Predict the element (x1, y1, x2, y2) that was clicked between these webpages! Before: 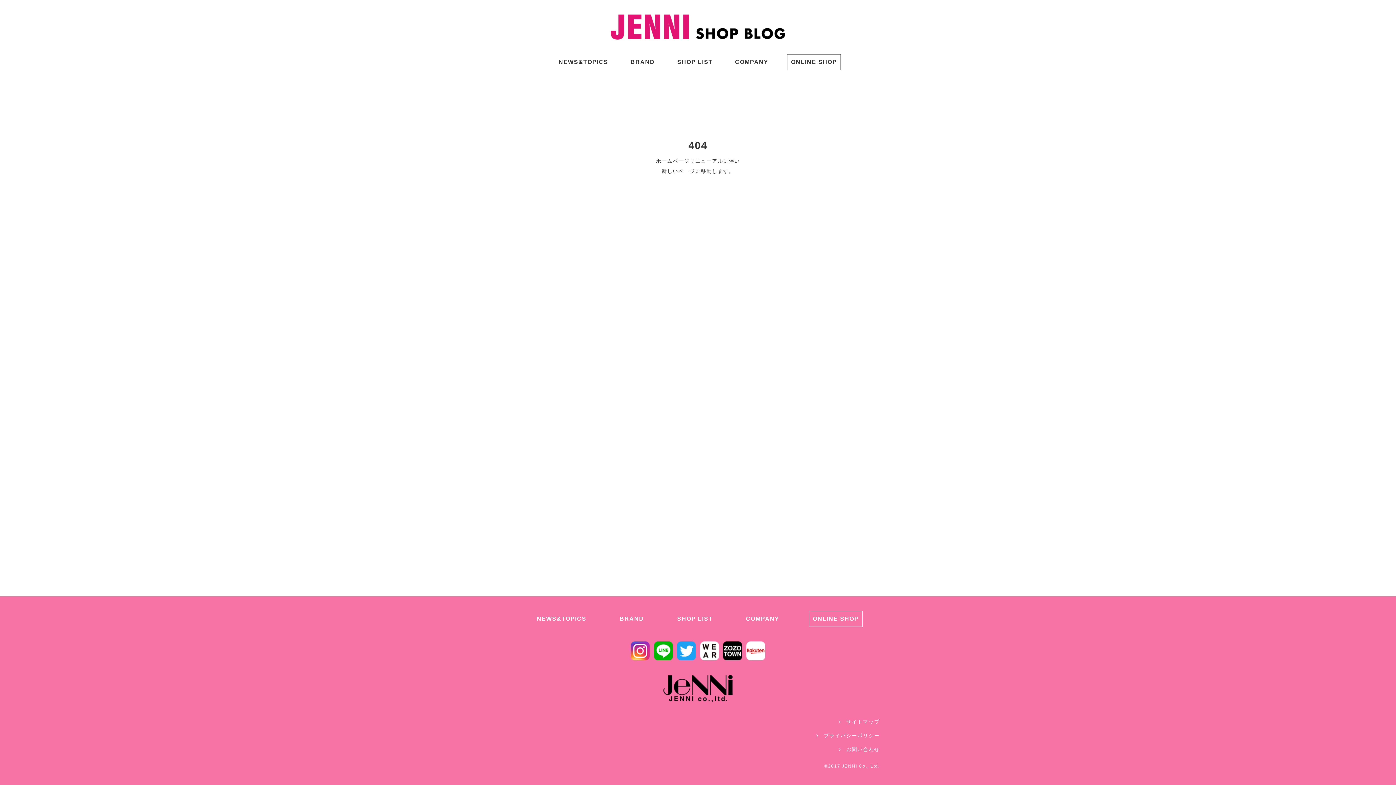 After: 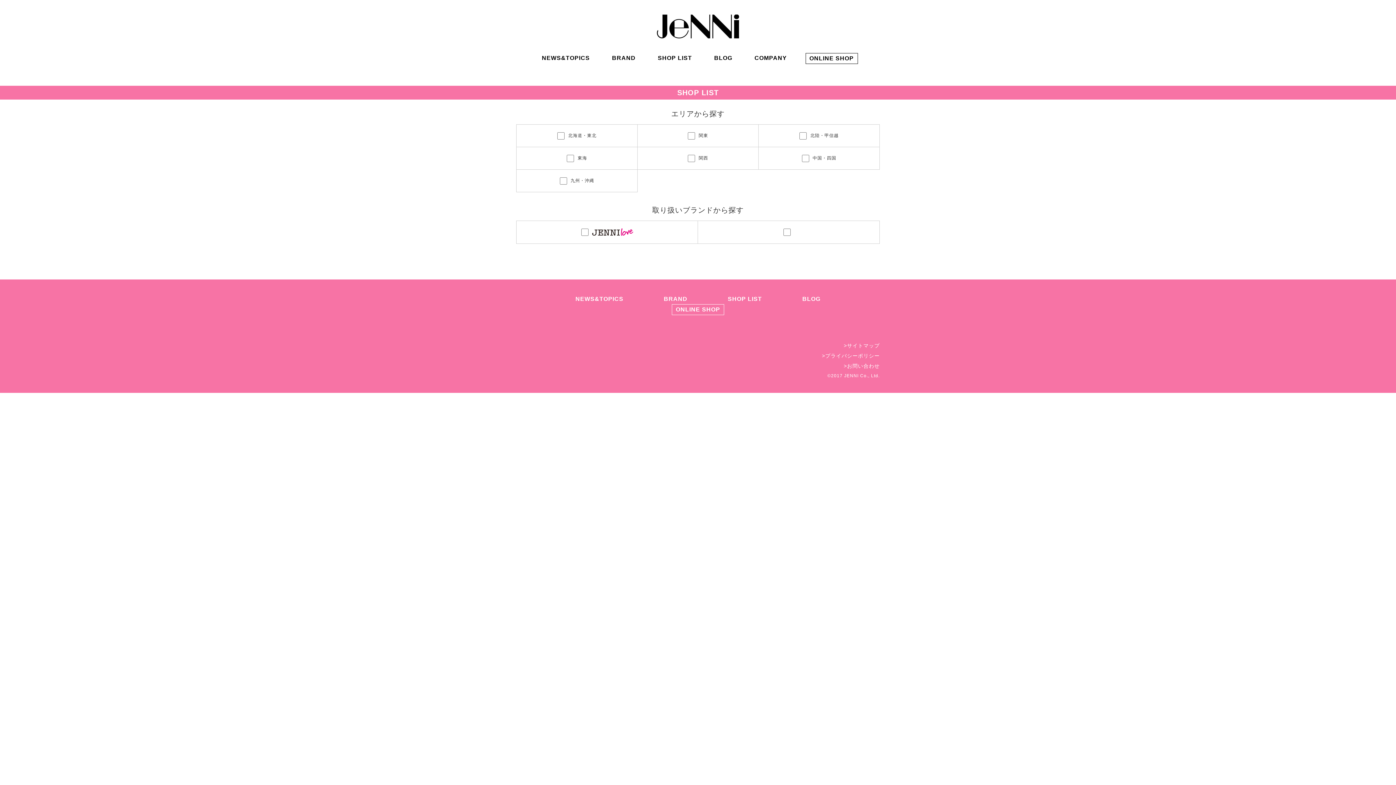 Action: bbox: (673, 611, 716, 626) label: SHOP LIST